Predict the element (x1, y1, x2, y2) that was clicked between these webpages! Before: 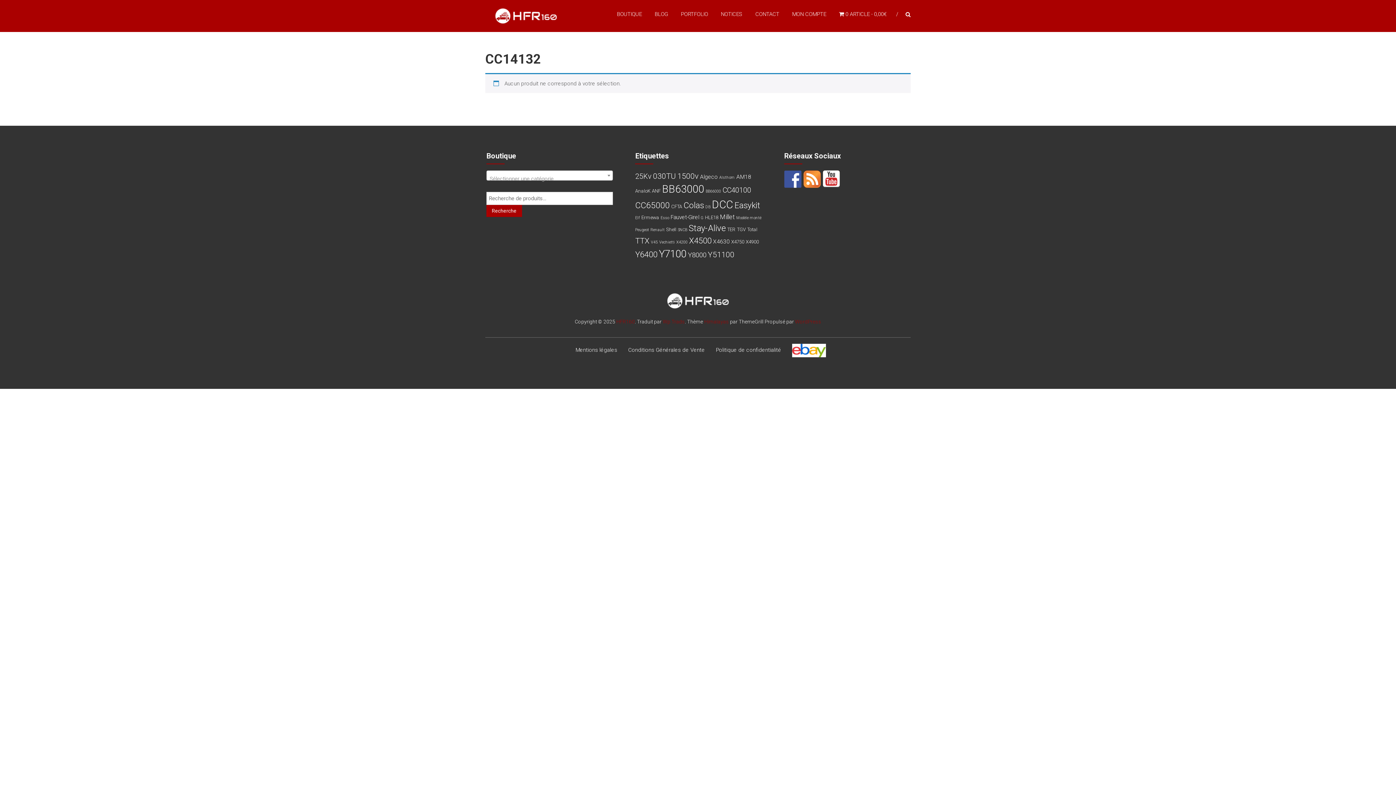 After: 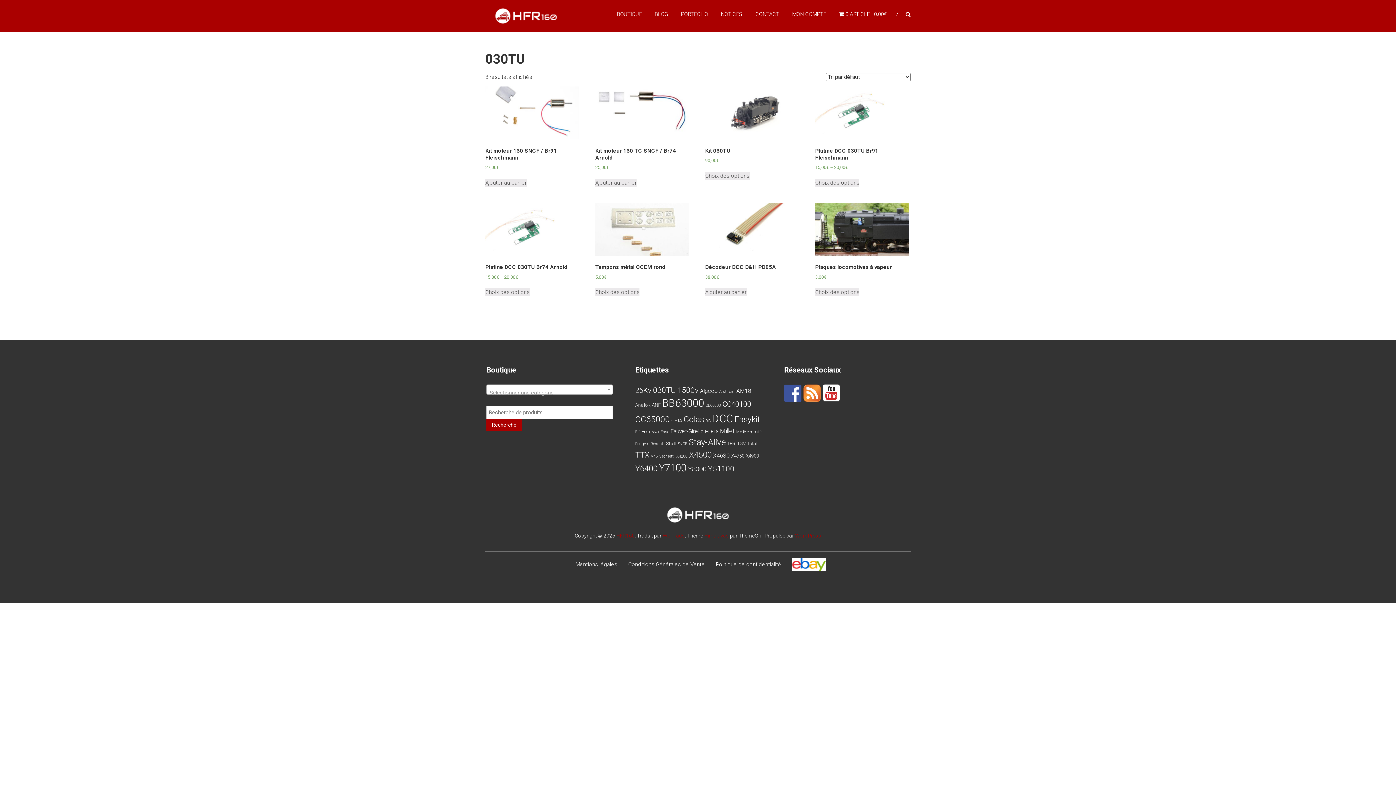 Action: label: 030TU (8 produit) bbox: (653, 171, 676, 180)